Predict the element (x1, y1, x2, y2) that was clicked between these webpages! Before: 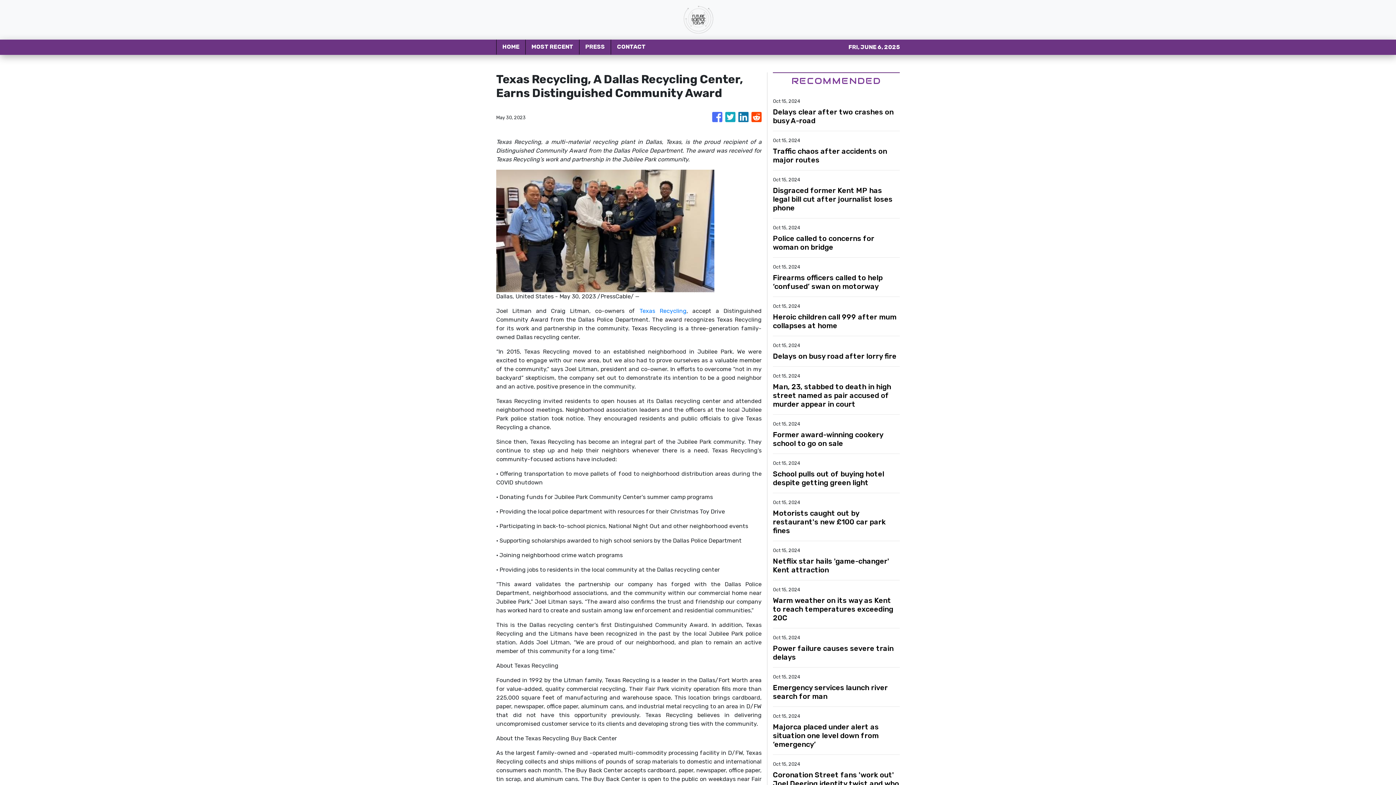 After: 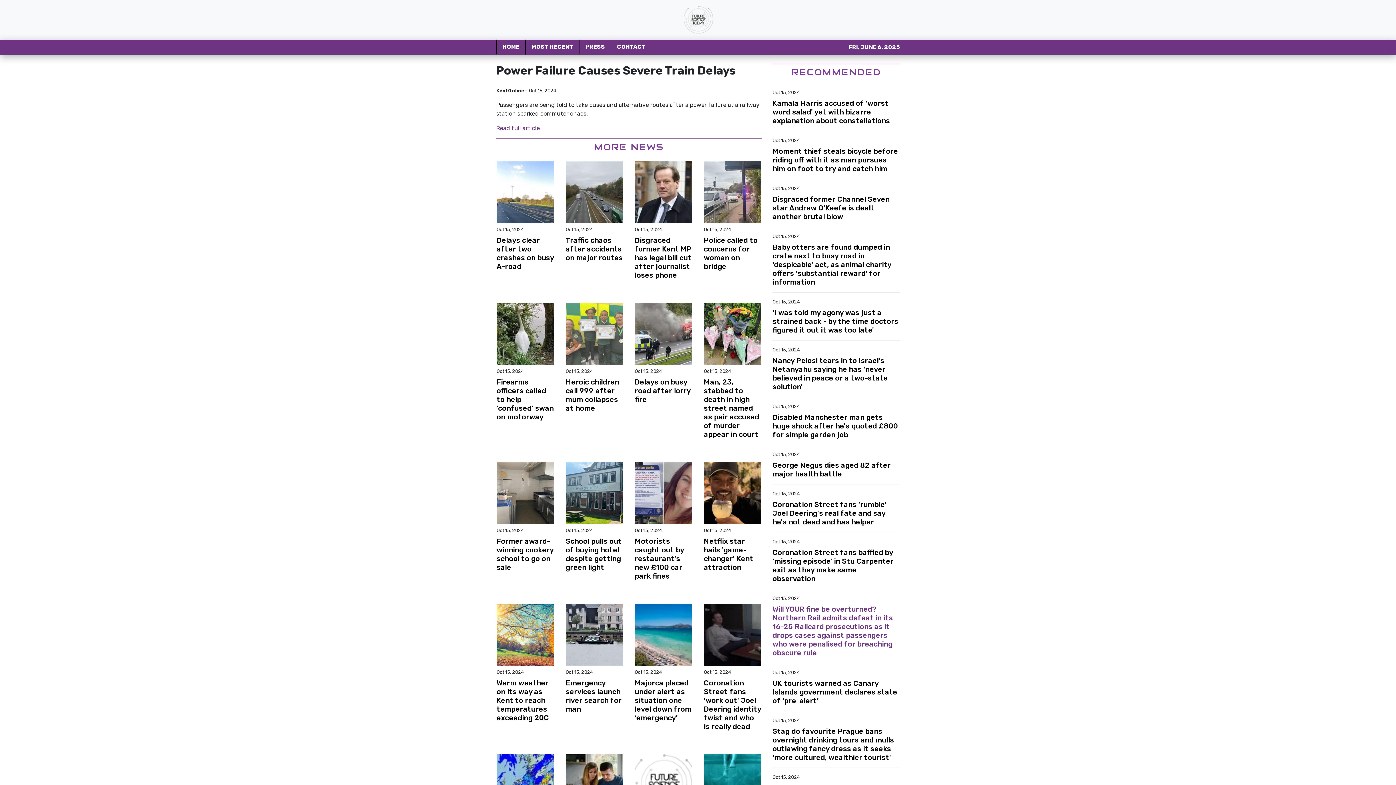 Action: bbox: (773, 644, 900, 661) label: Power failure causes severe train delays